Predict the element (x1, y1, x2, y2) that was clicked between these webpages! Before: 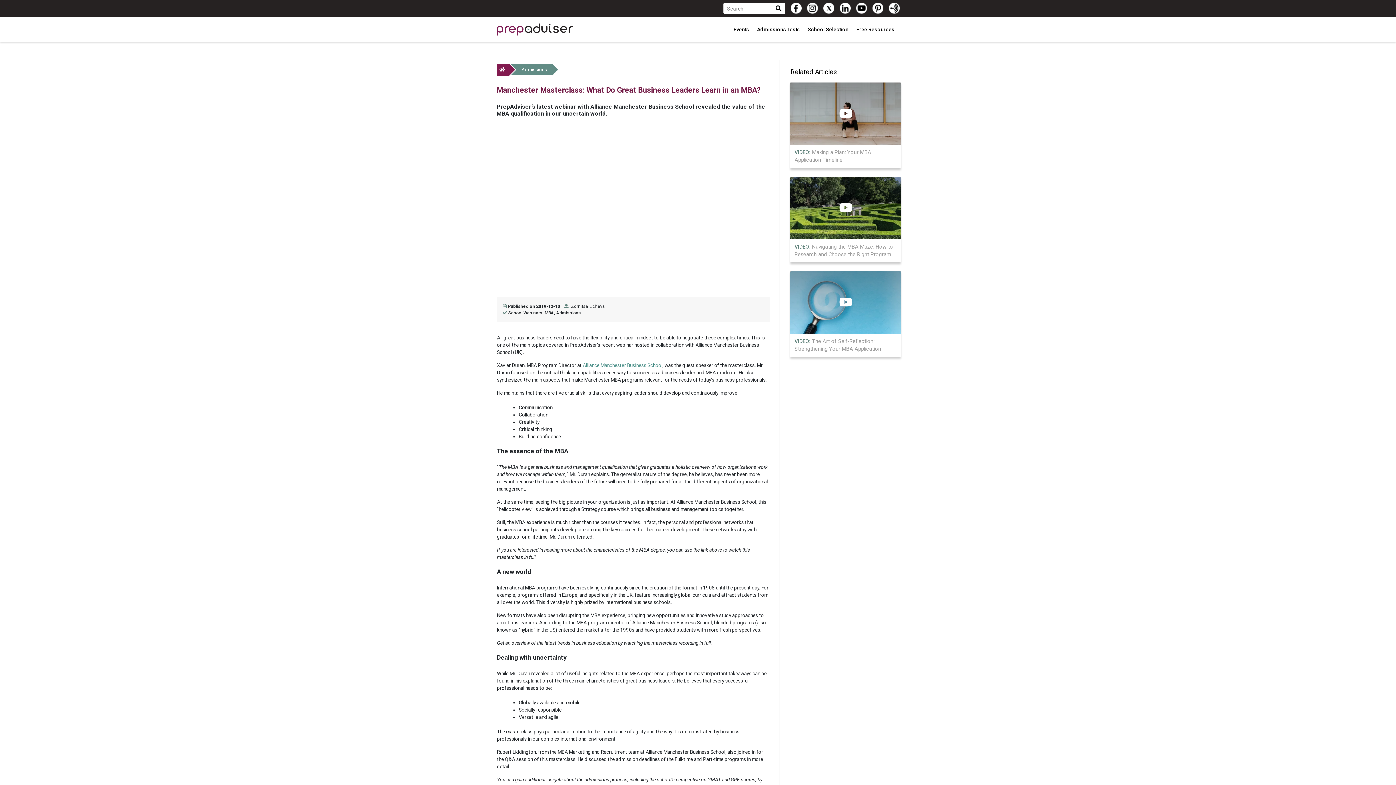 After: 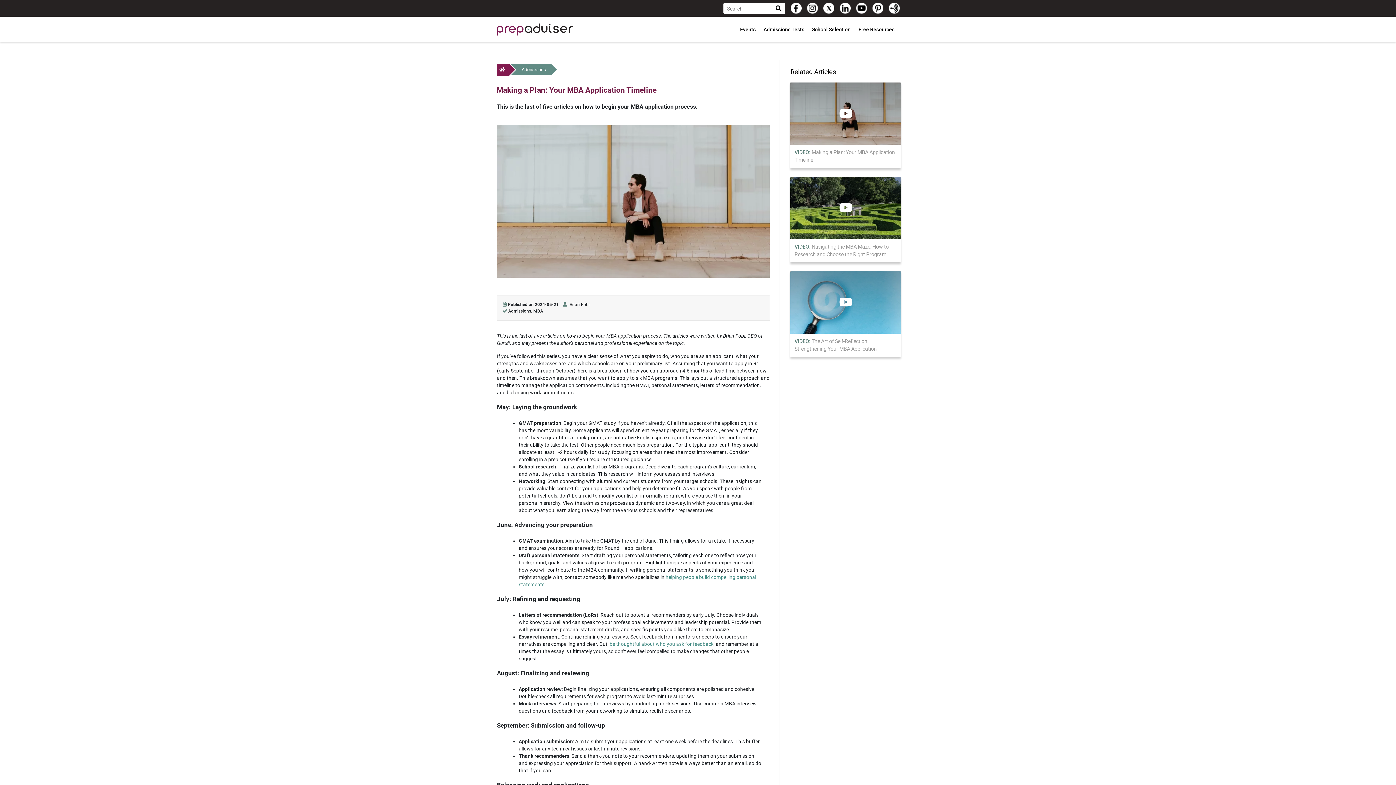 Action: label: VIDEO: Making a Plan: Your MBA Application Timeline bbox: (790, 82, 901, 168)